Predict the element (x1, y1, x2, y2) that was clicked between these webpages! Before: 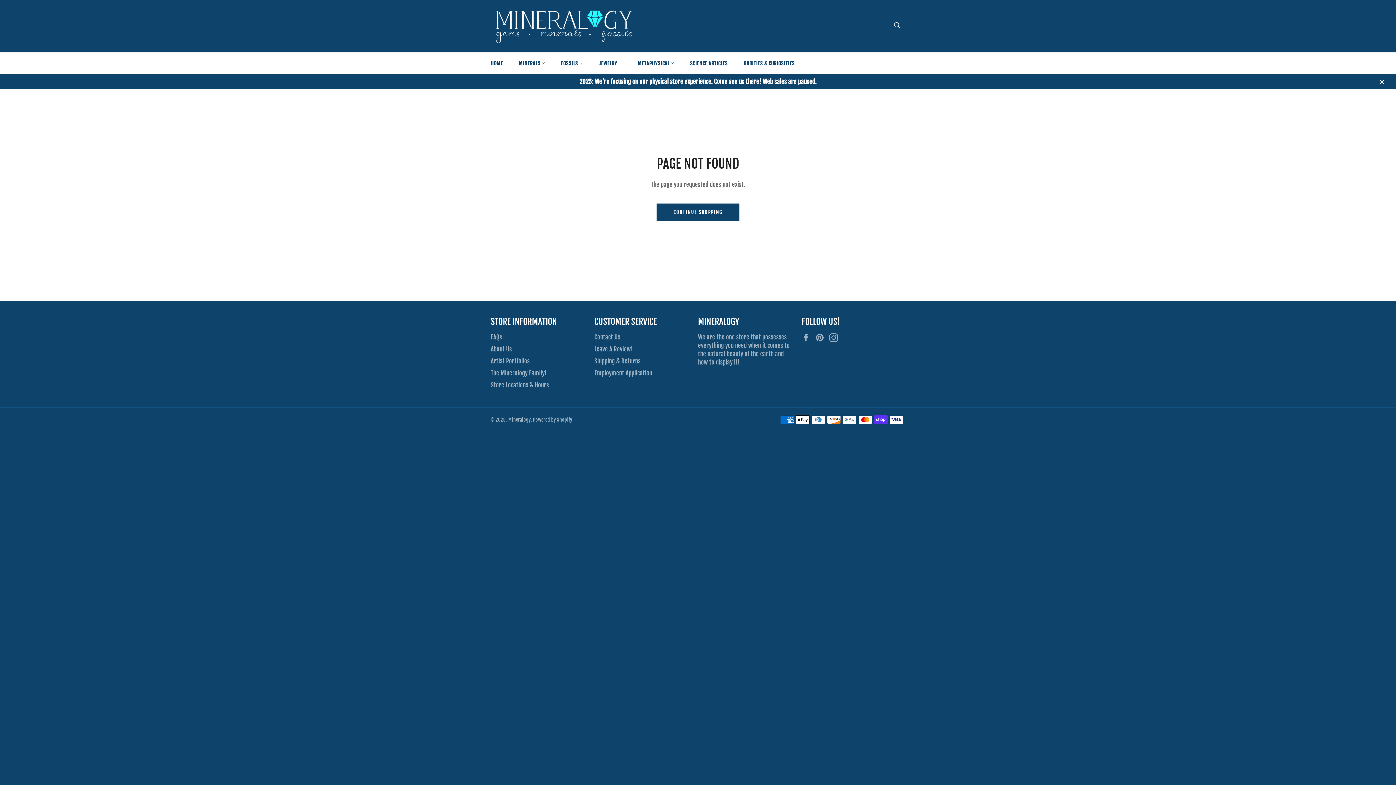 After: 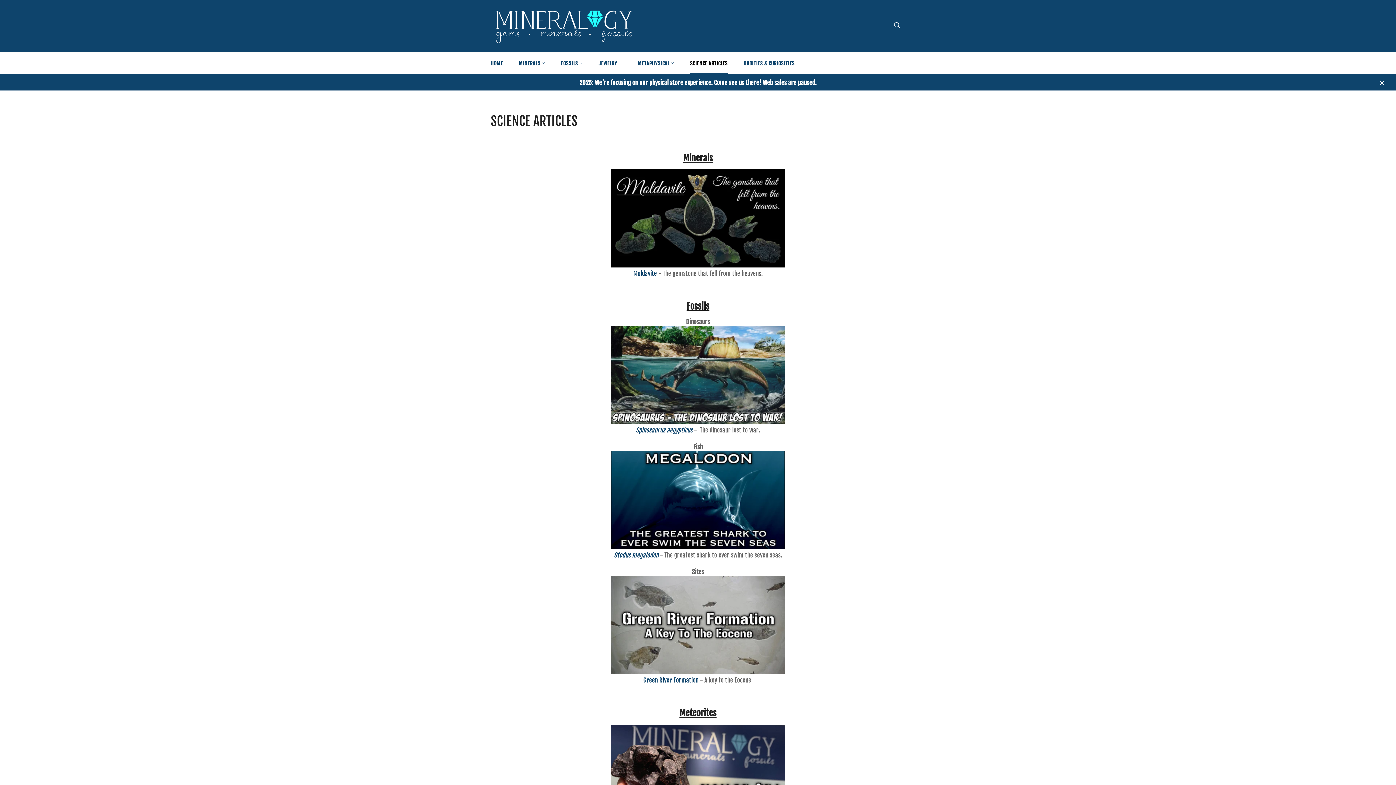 Action: label: SCIENCE ARTICLES bbox: (683, 52, 735, 74)